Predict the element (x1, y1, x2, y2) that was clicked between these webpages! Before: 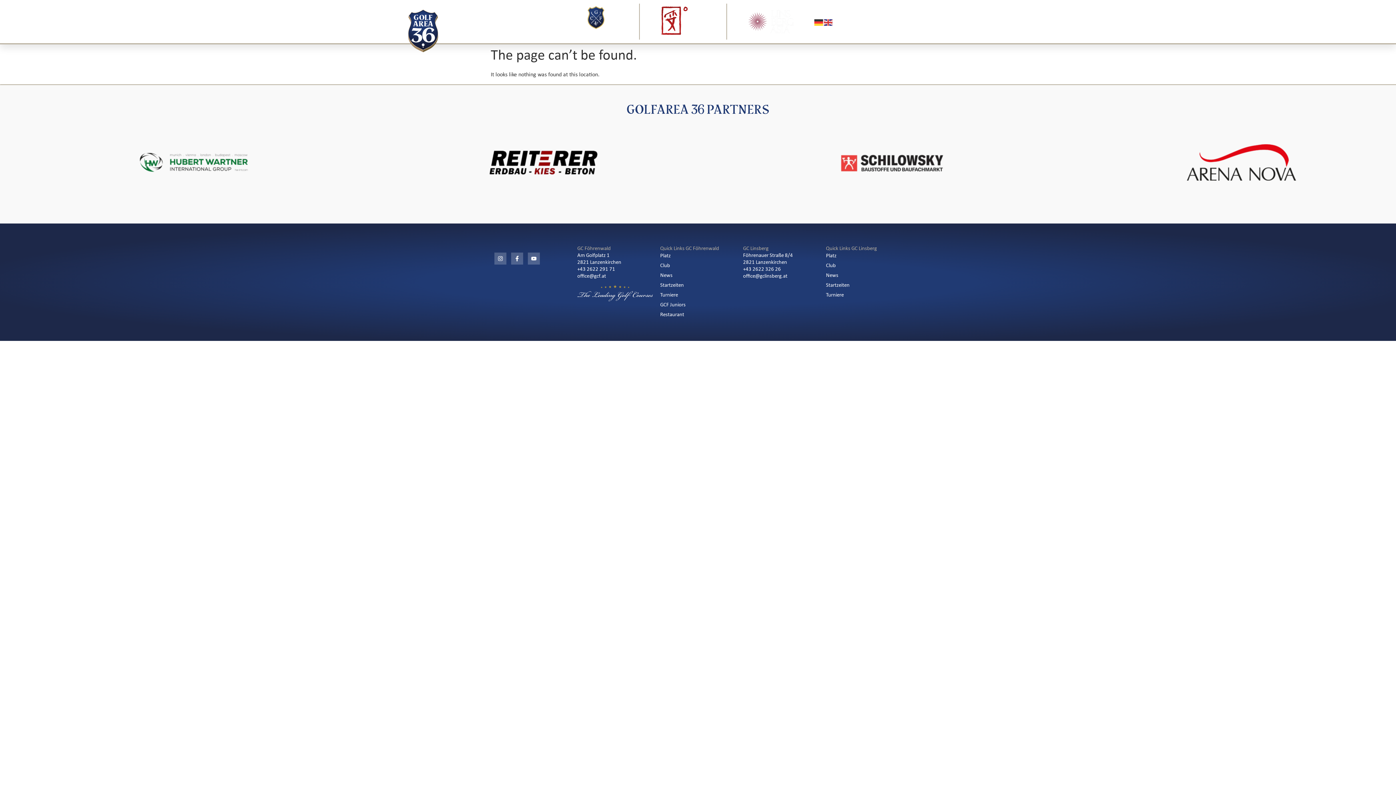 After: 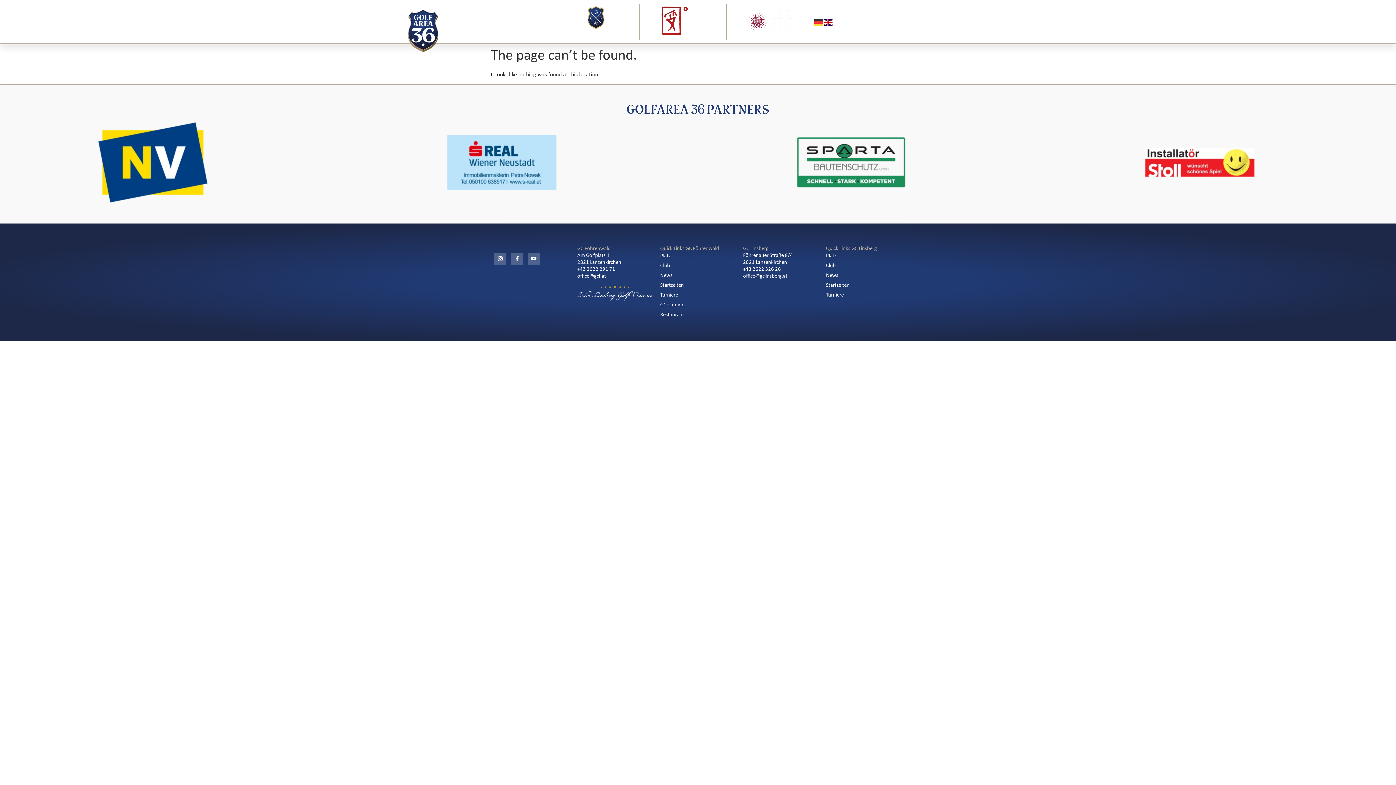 Action: bbox: (824, 19, 833, 25)